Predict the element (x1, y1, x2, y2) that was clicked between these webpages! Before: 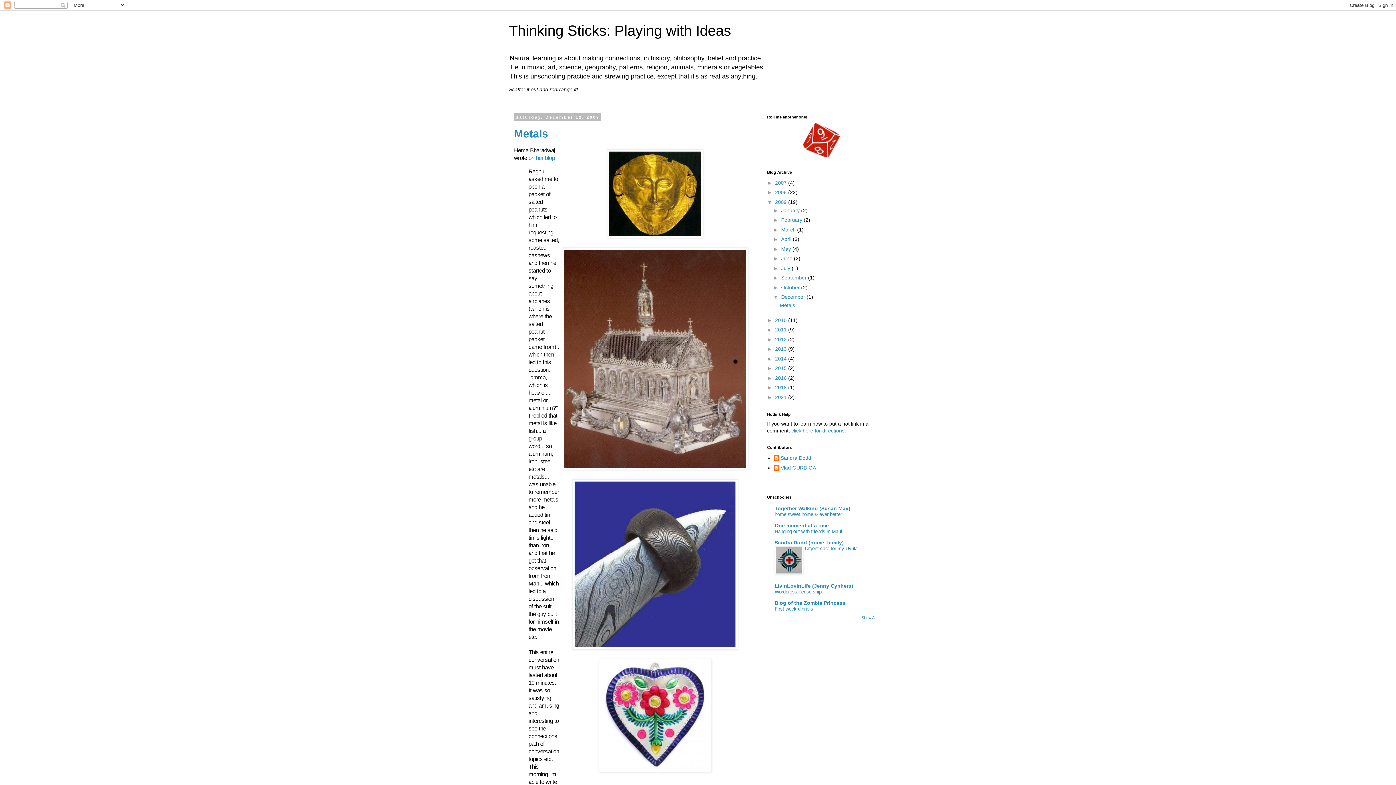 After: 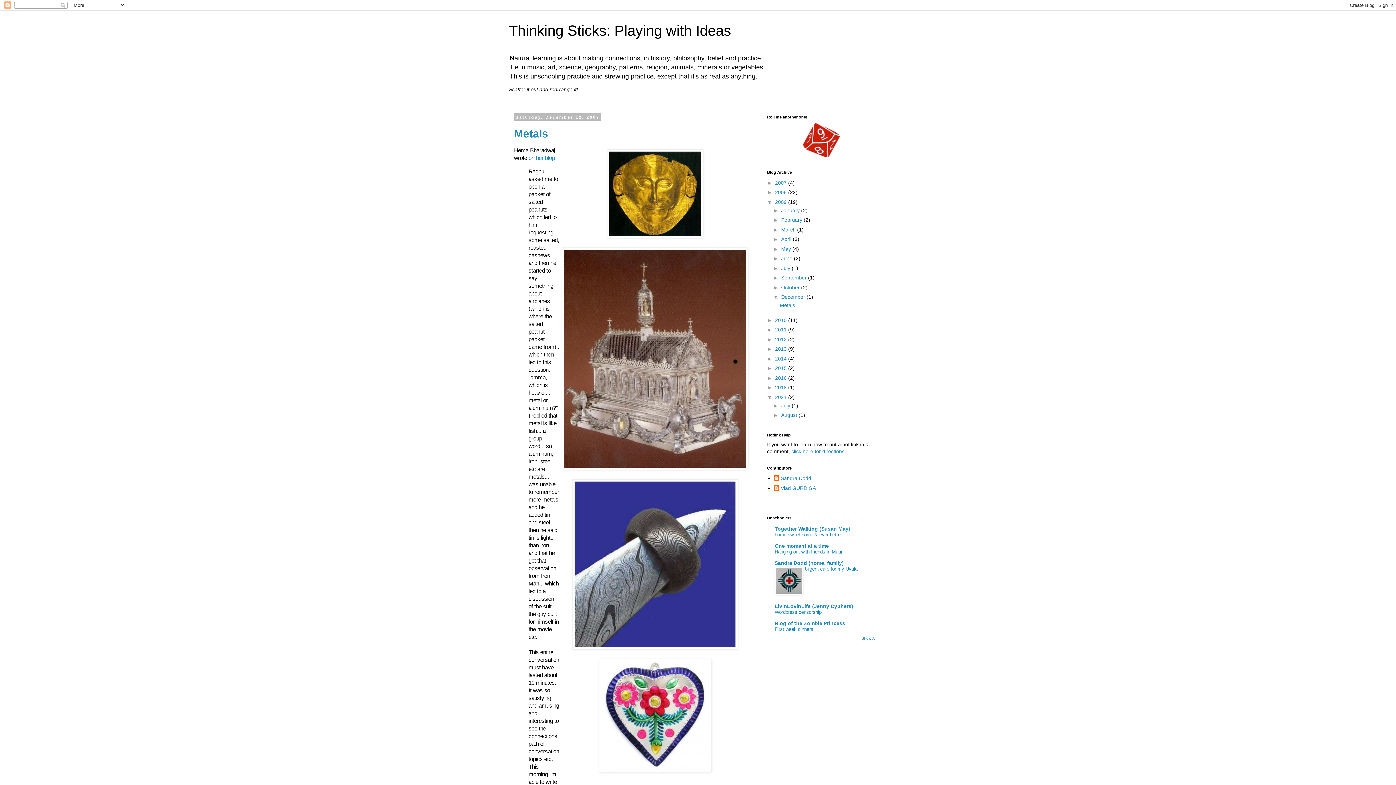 Action: label: ►   bbox: (767, 394, 775, 400)